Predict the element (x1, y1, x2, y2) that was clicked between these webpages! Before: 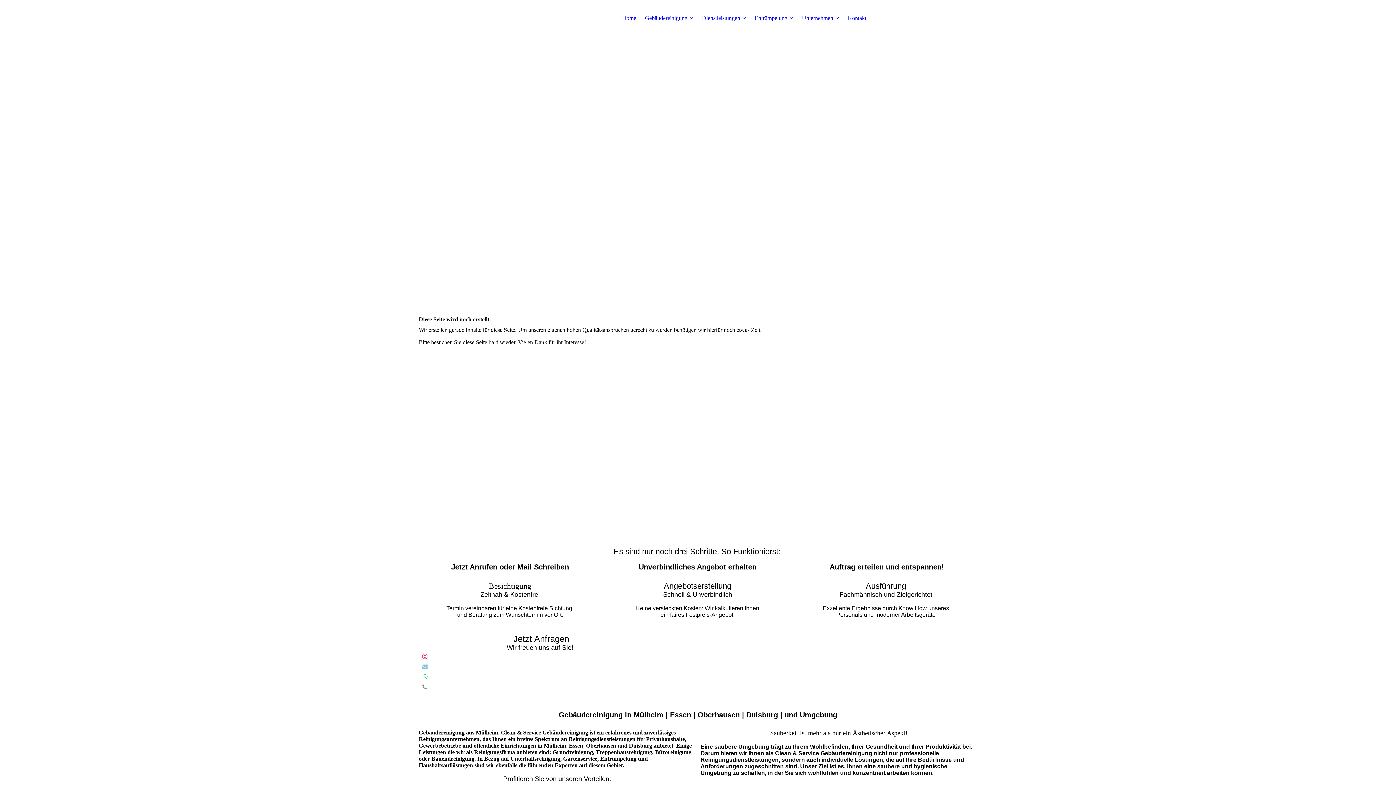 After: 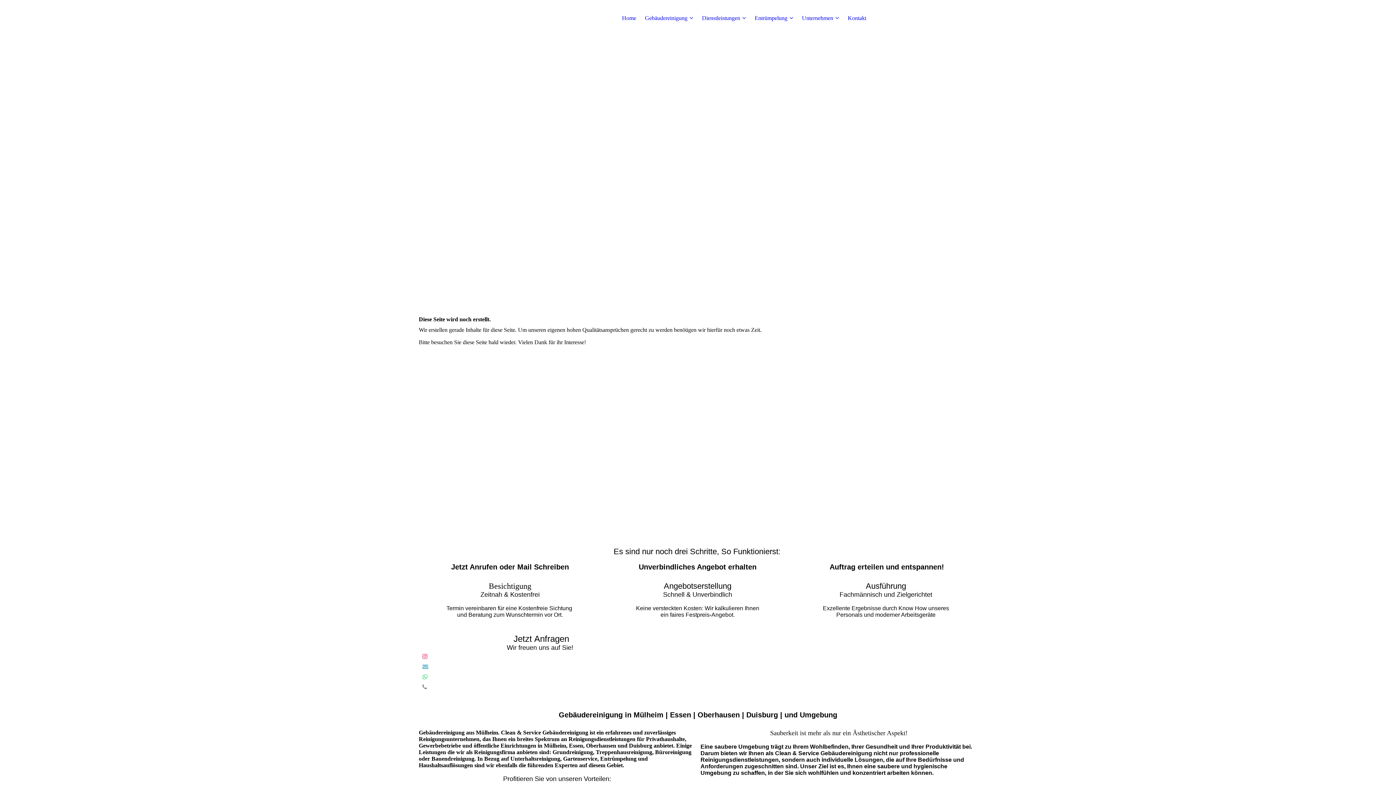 Action: bbox: (422, 674, 427, 680)